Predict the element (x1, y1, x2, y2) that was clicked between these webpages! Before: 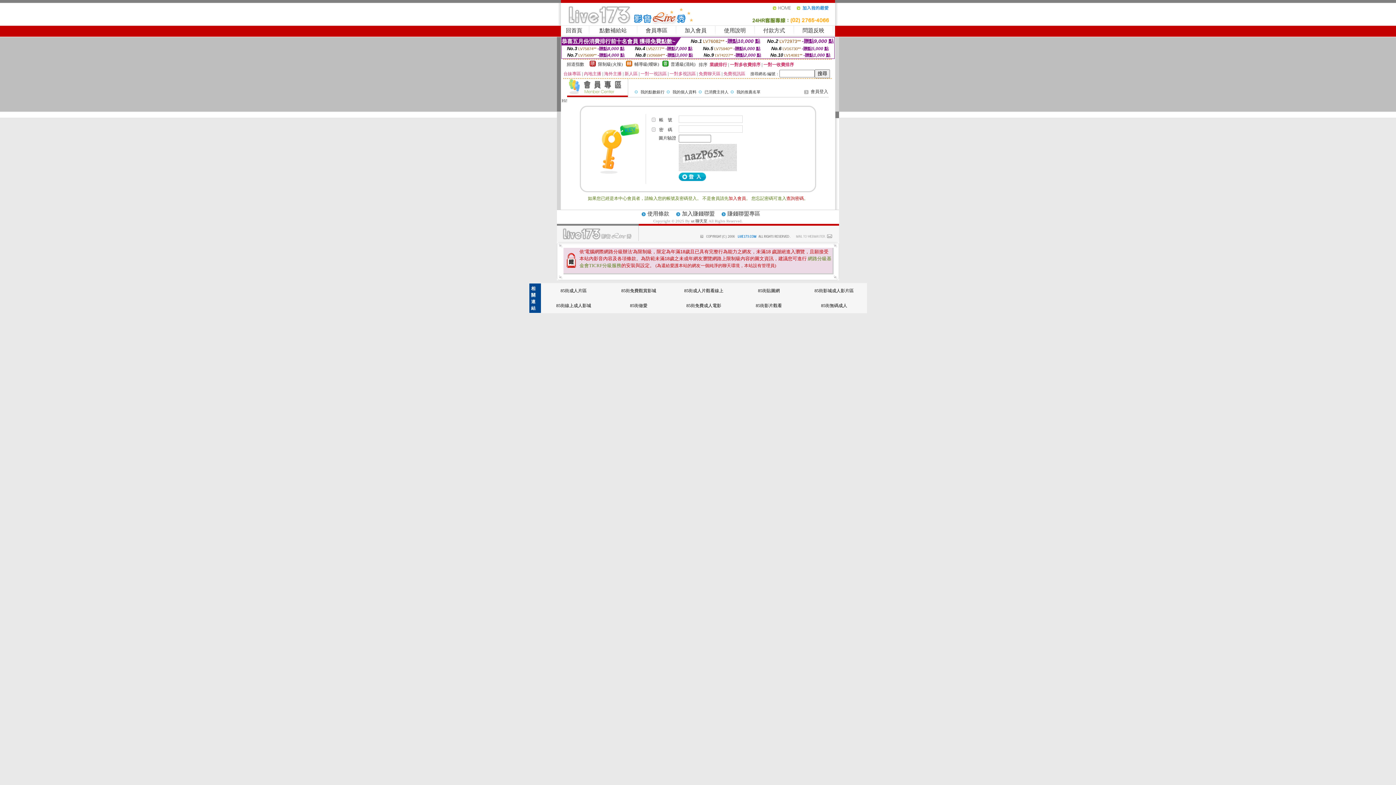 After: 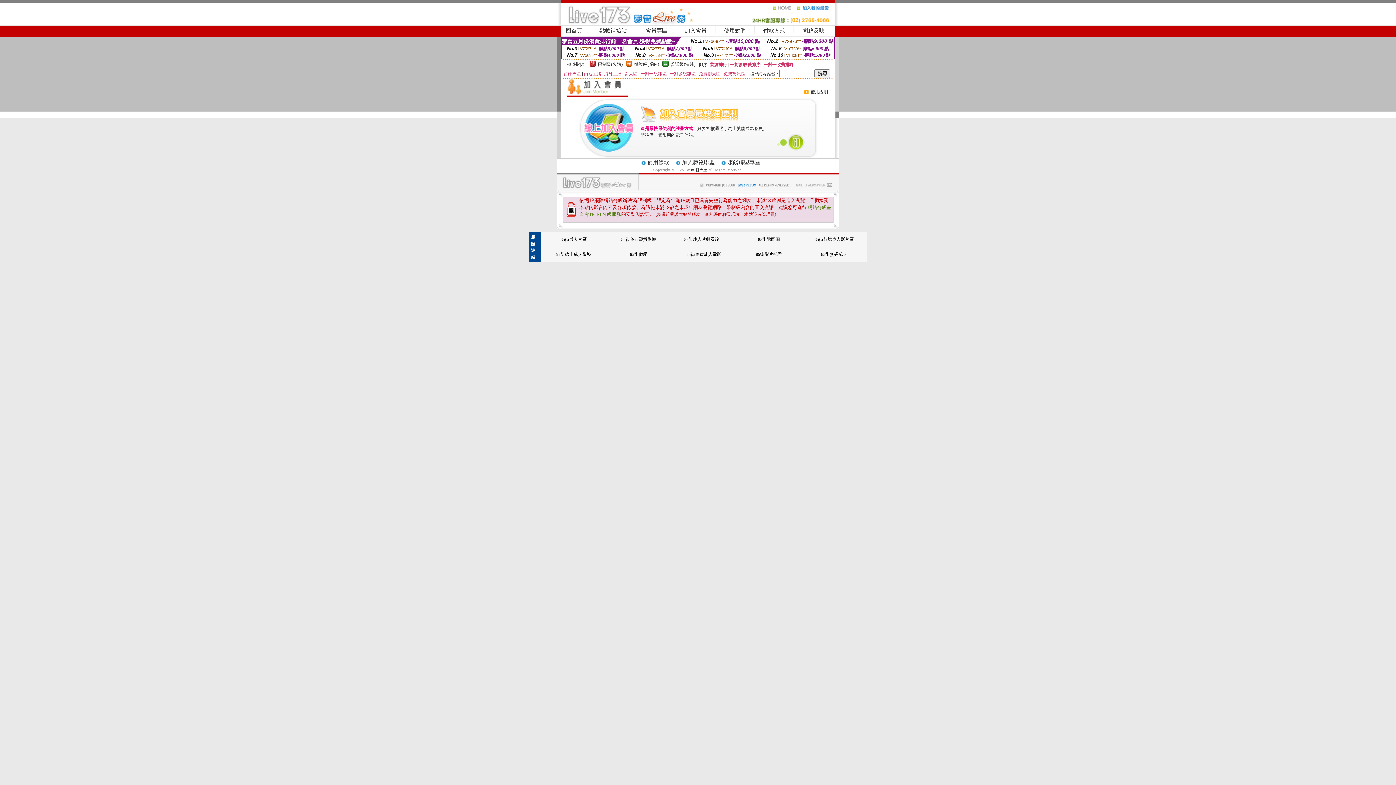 Action: label: 加入會員 bbox: (684, 27, 706, 33)